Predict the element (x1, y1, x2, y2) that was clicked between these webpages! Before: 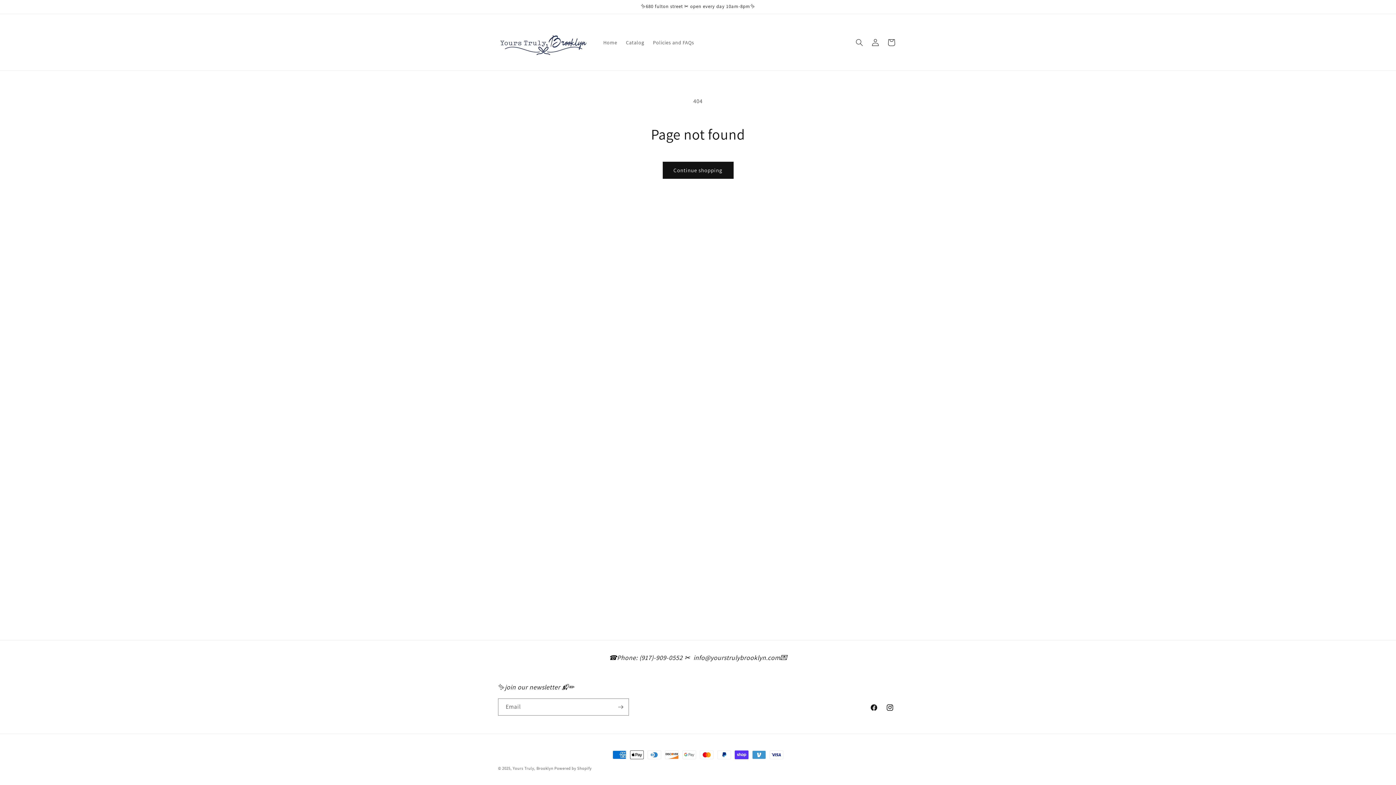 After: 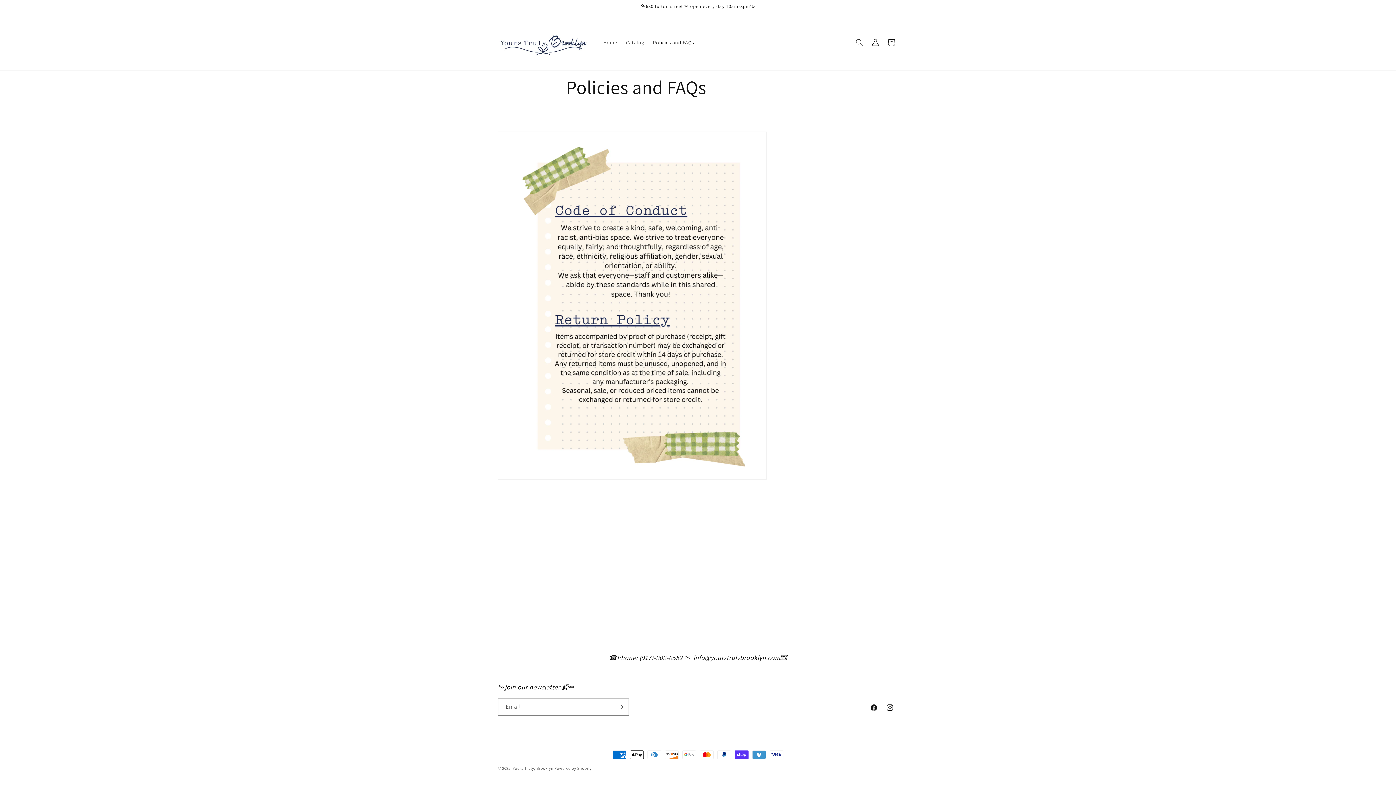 Action: bbox: (648, 34, 698, 50) label: Policies and FAQs